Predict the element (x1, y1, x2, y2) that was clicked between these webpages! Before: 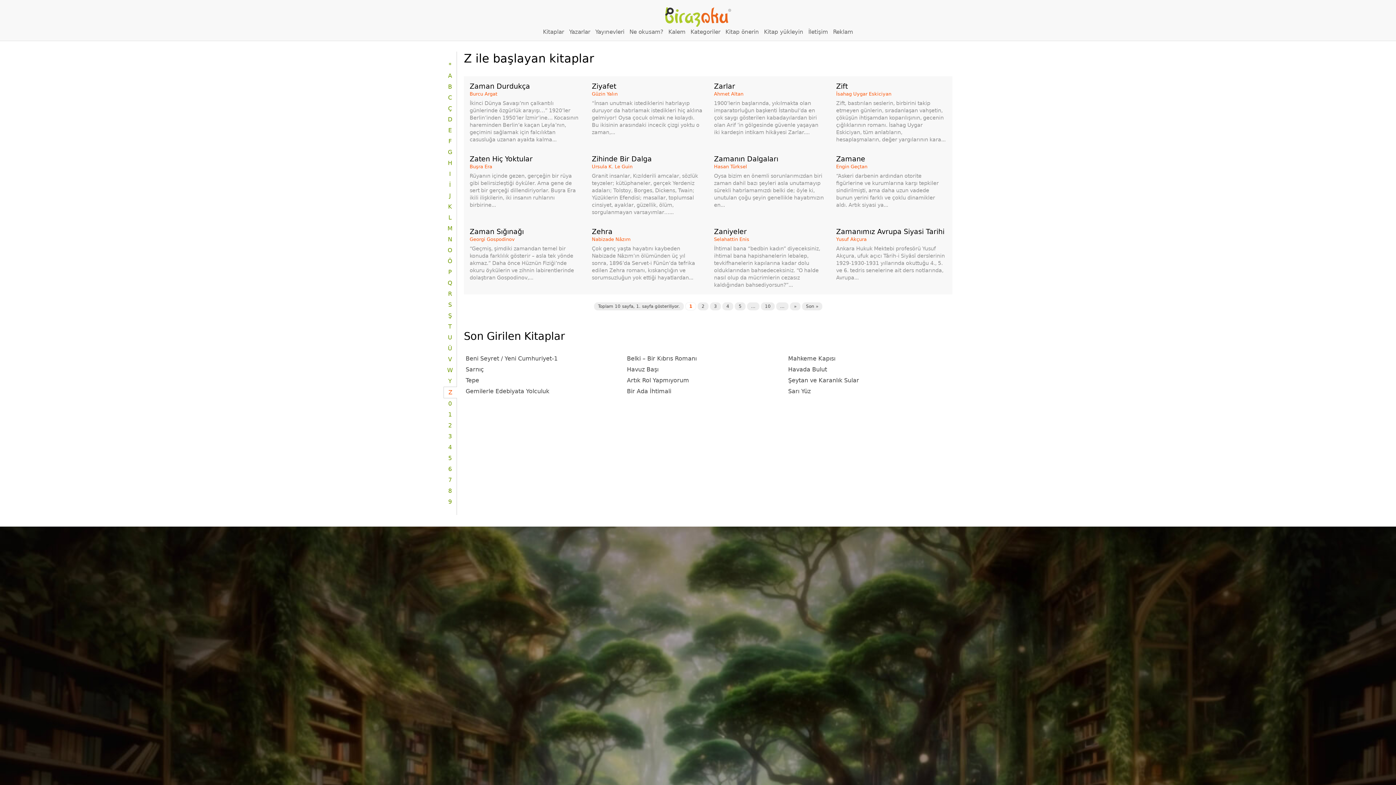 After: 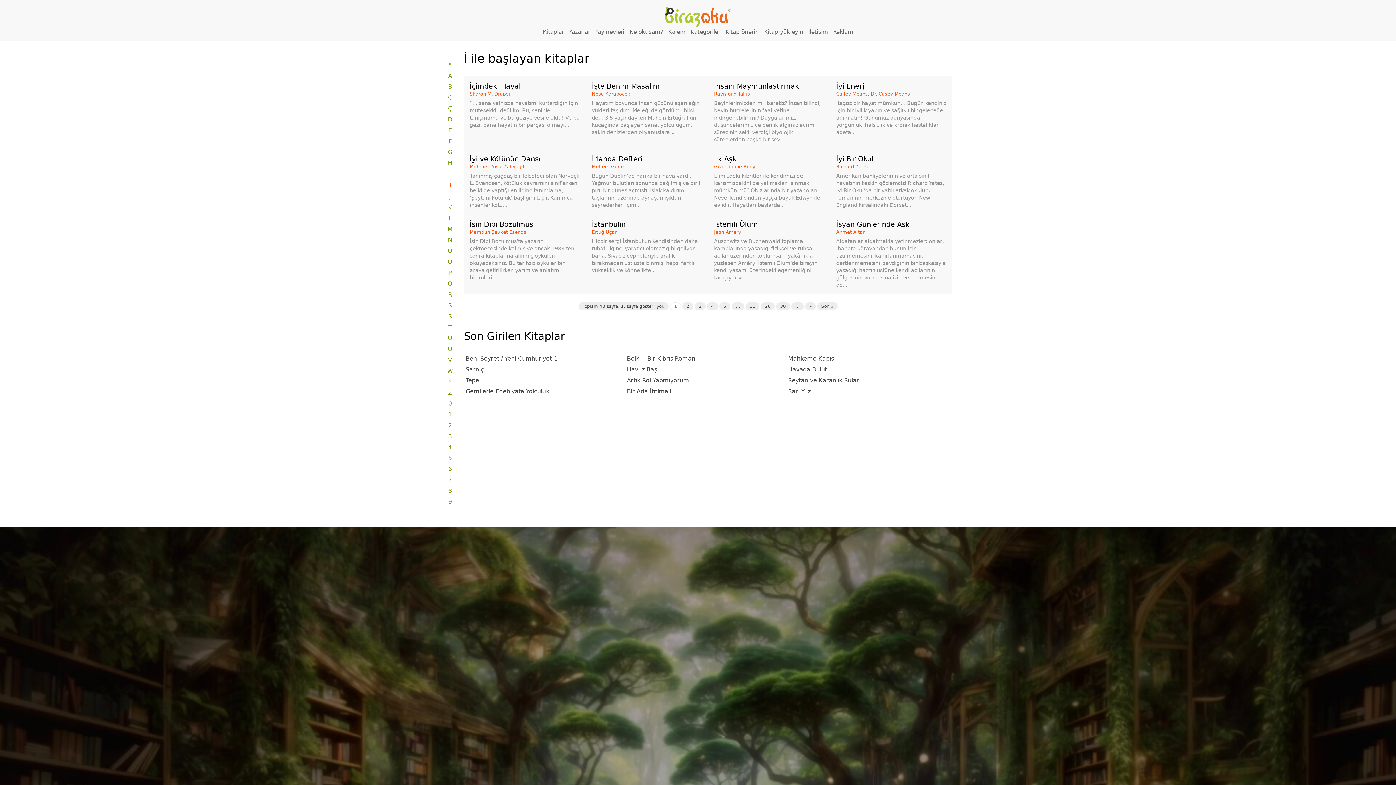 Action: label: İ bbox: (443, 179, 456, 190)